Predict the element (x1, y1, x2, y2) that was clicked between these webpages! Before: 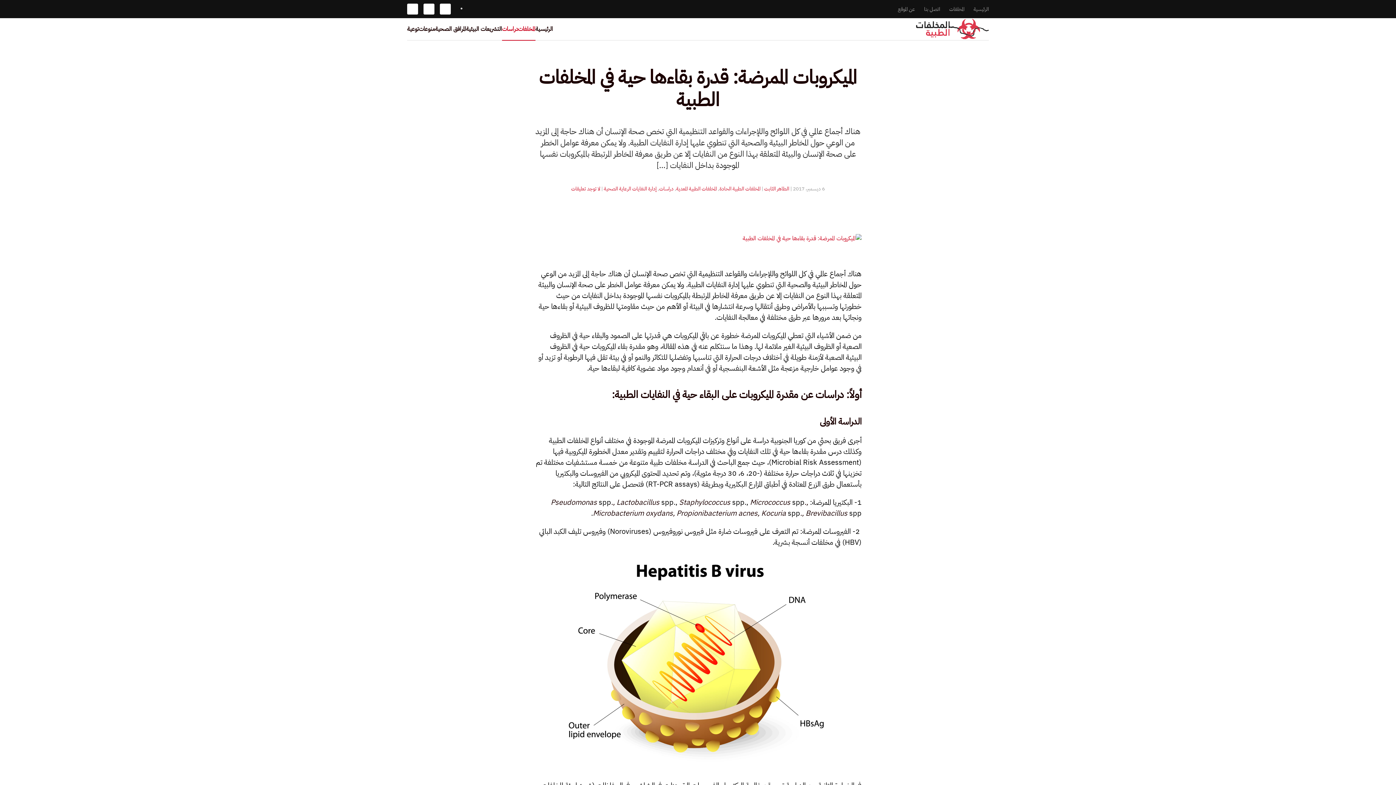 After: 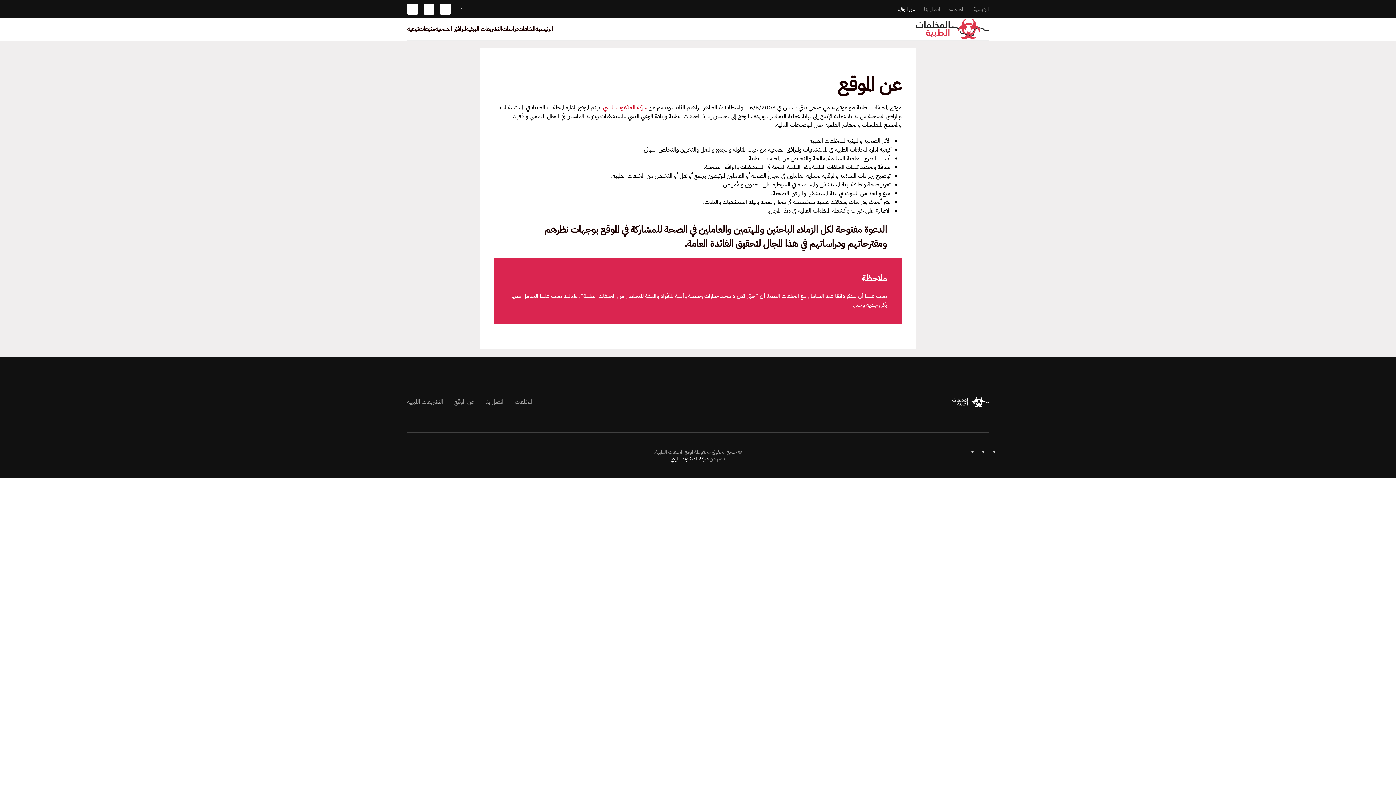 Action: bbox: (898, 5, 915, 12) label: عن الموقع